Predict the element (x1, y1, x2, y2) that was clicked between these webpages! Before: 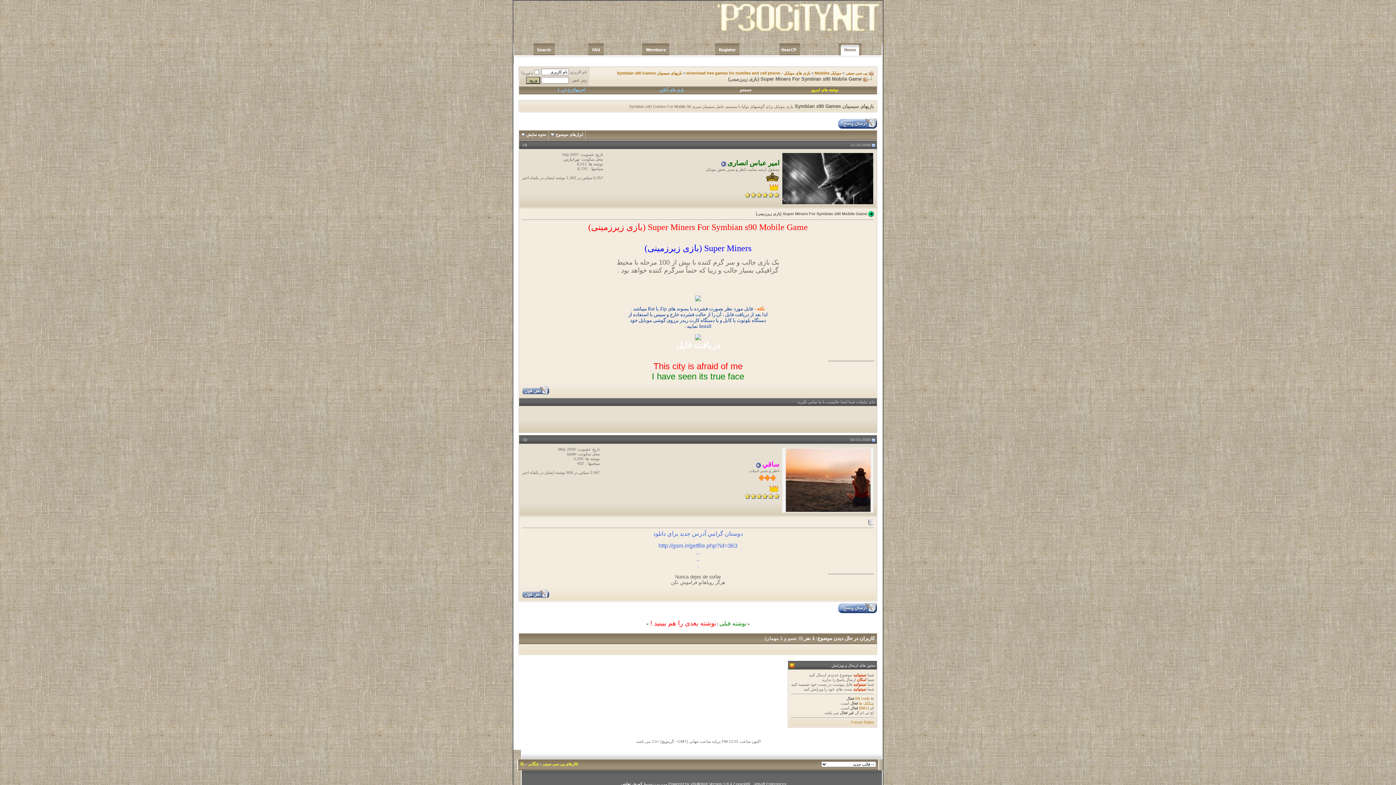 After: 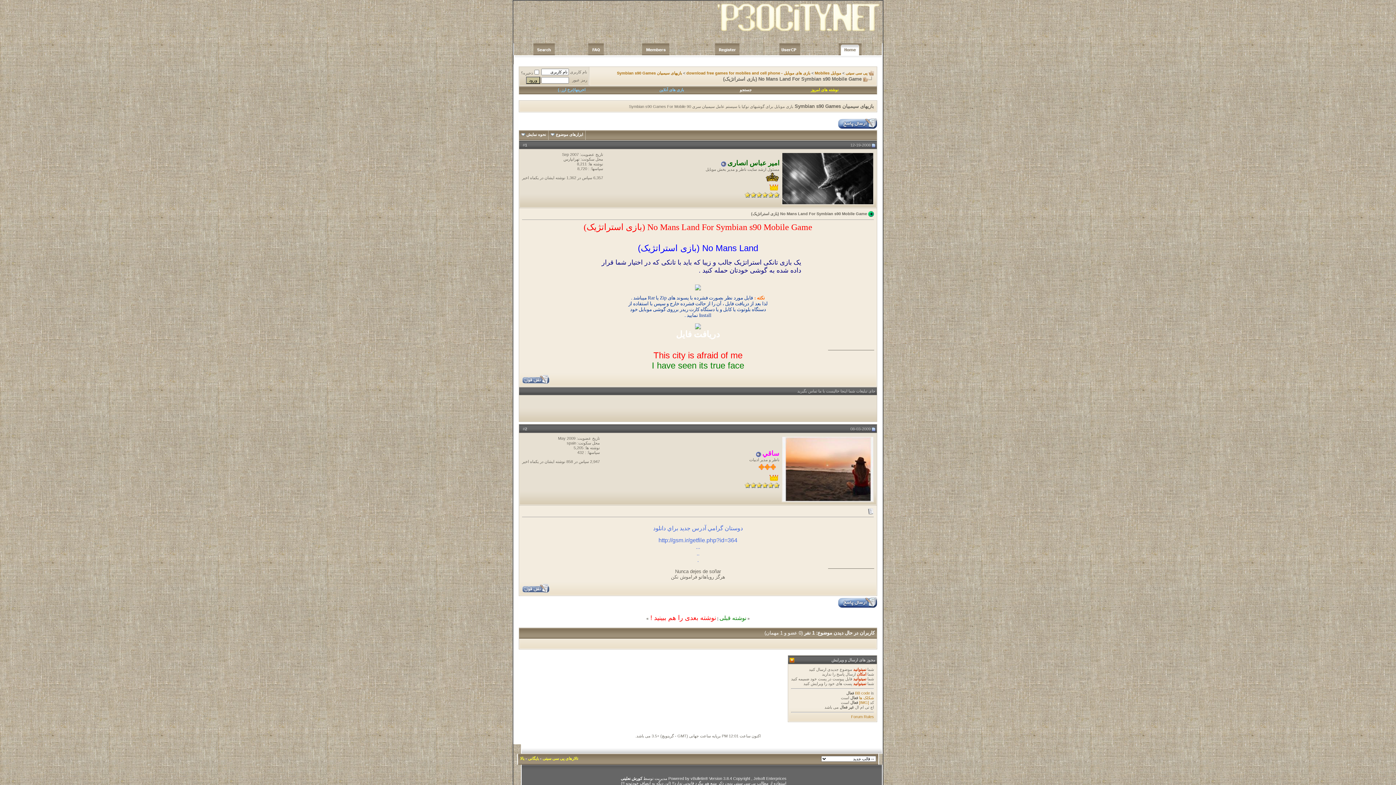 Action: label: نوشته قبلی bbox: (719, 622, 746, 626)